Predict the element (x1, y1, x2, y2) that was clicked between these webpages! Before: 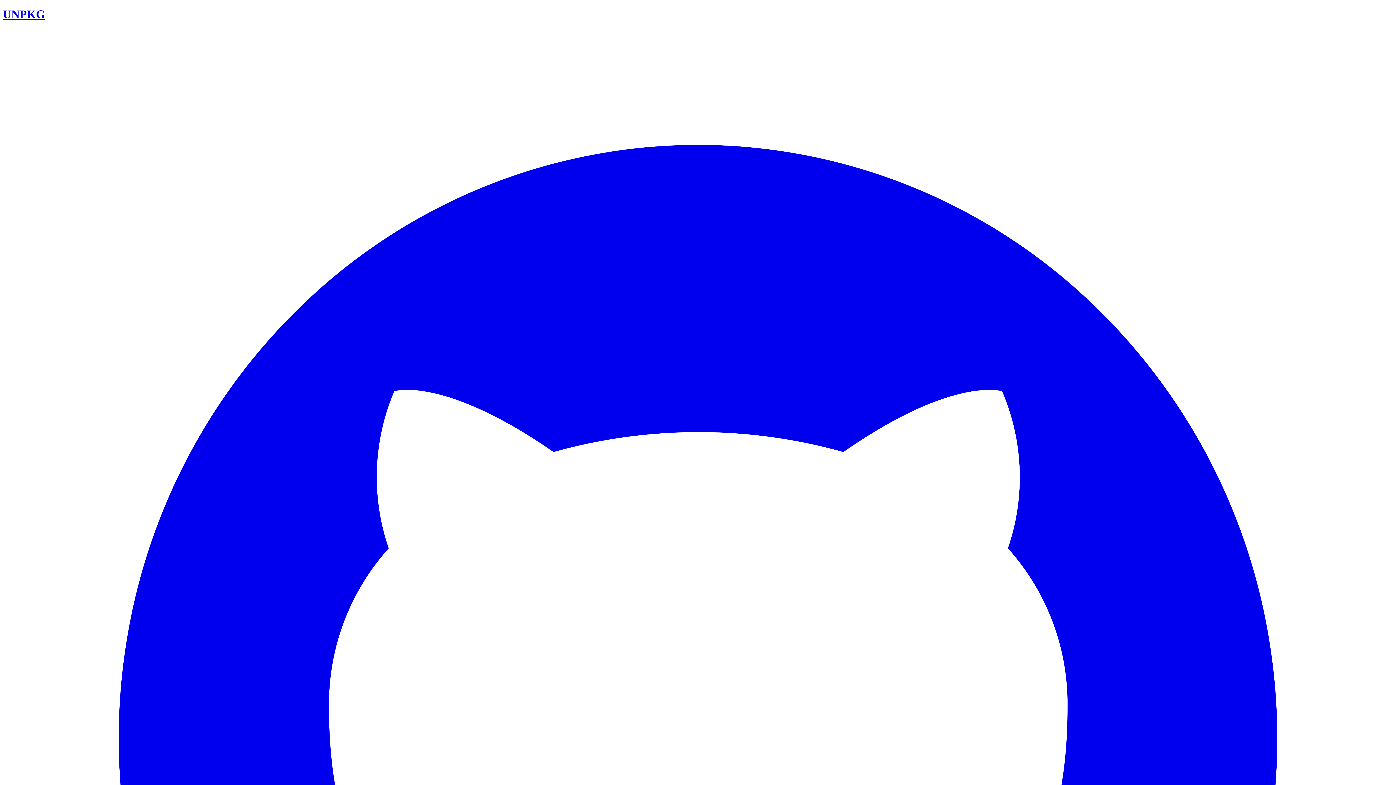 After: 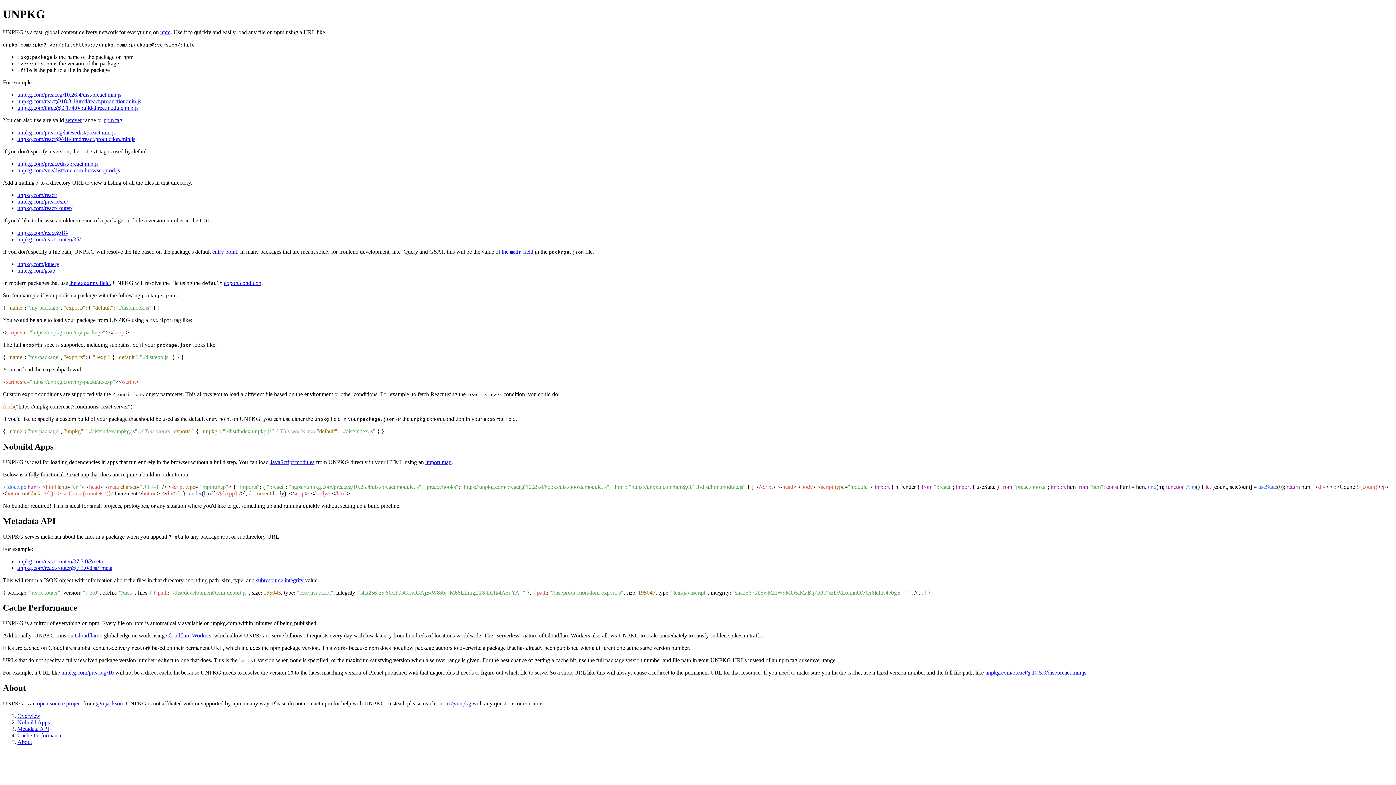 Action: bbox: (2, 7, 45, 20) label: UNPKG